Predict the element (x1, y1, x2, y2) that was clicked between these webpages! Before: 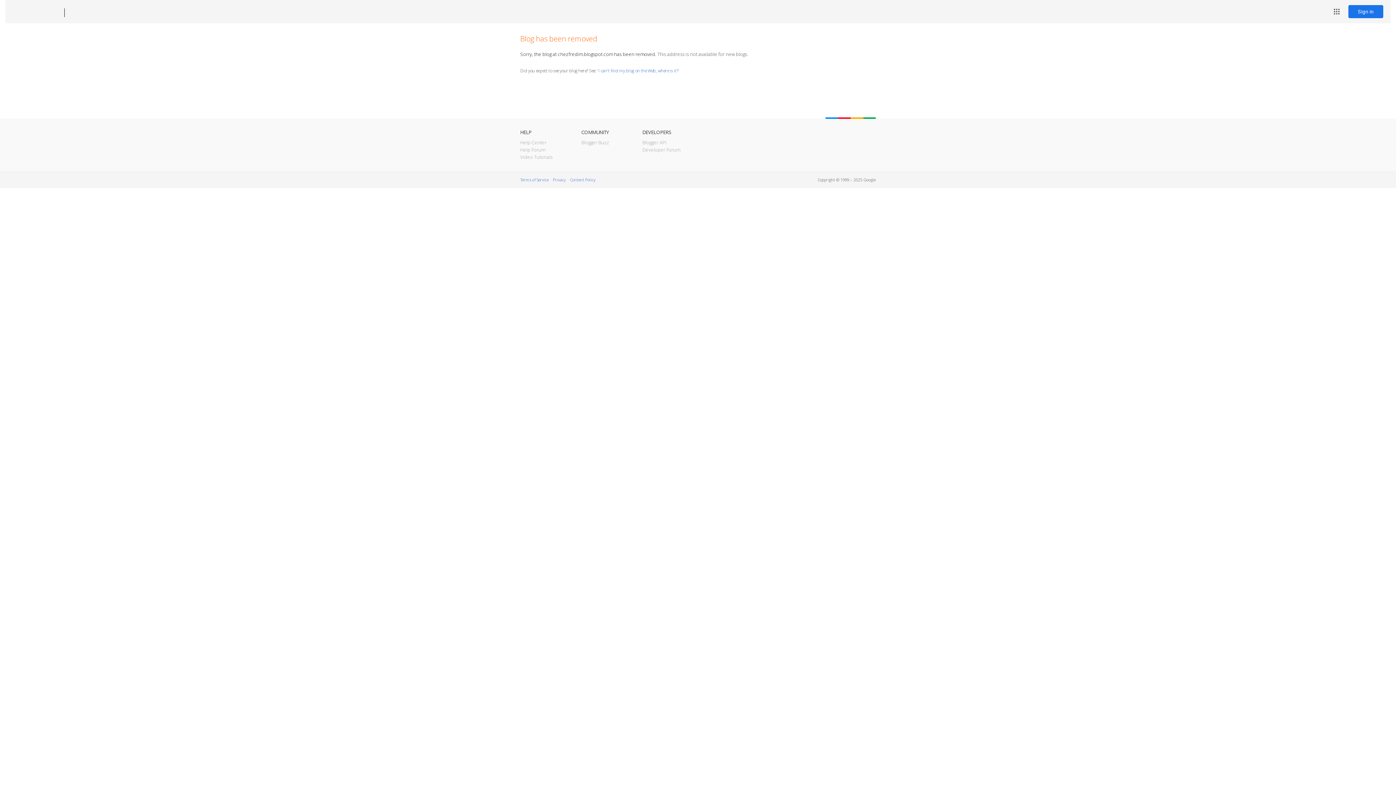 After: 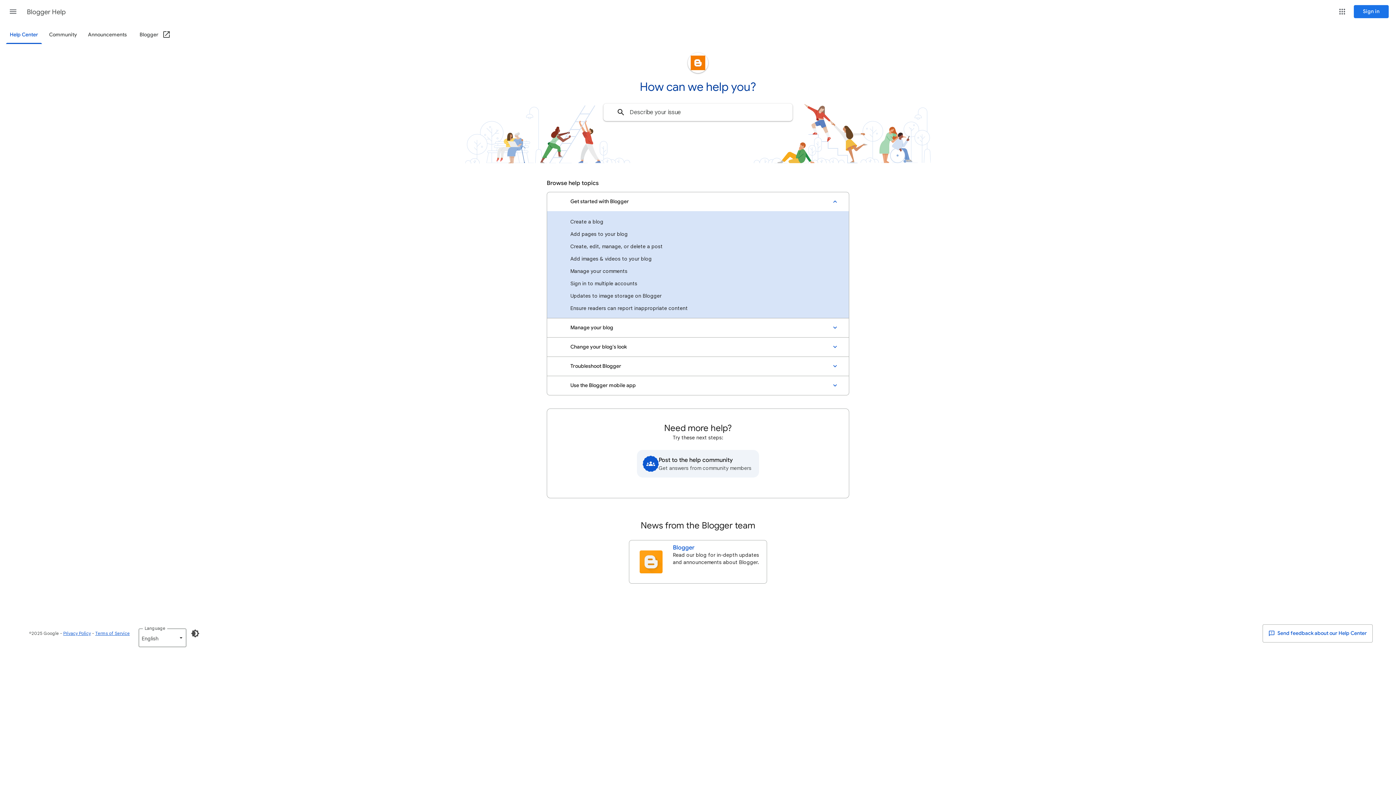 Action: bbox: (520, 139, 546, 145) label: Help Center